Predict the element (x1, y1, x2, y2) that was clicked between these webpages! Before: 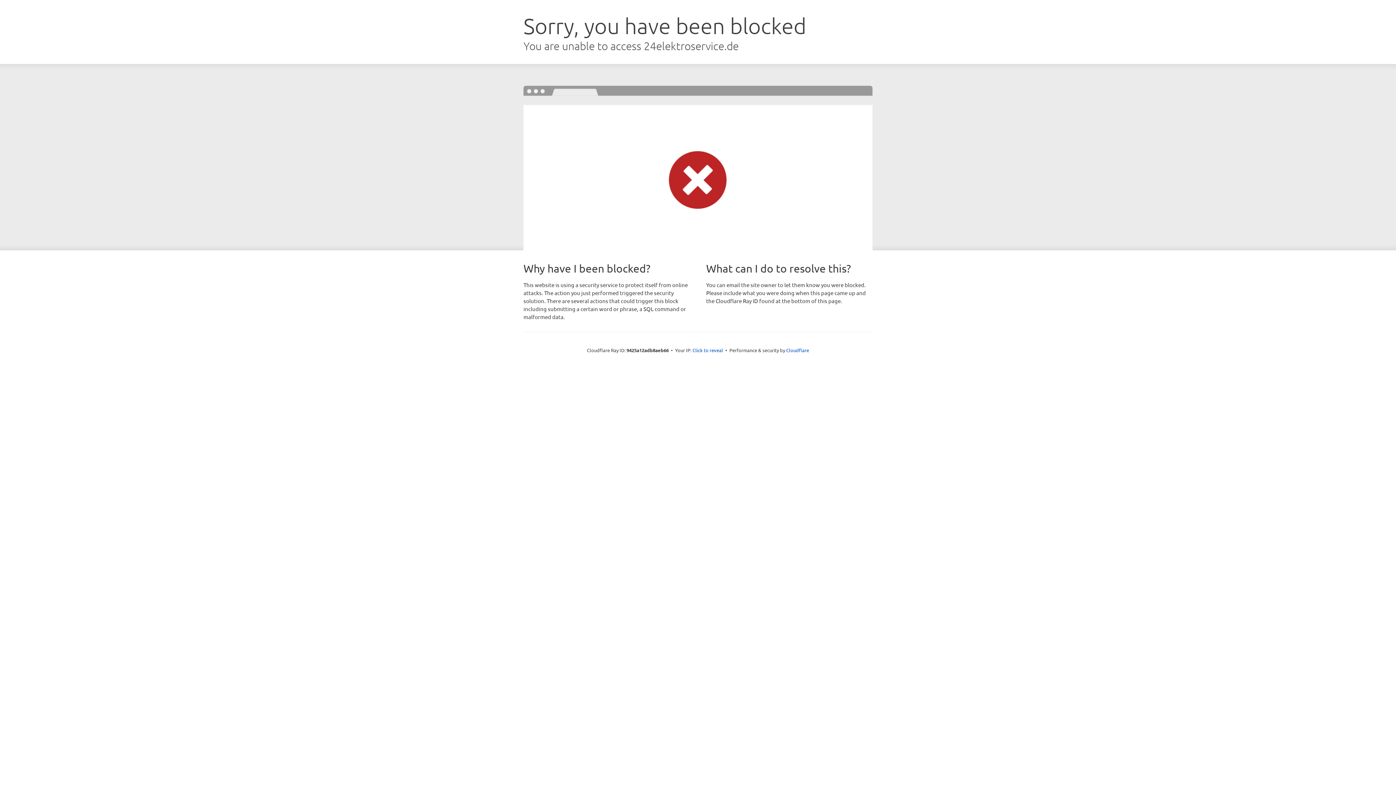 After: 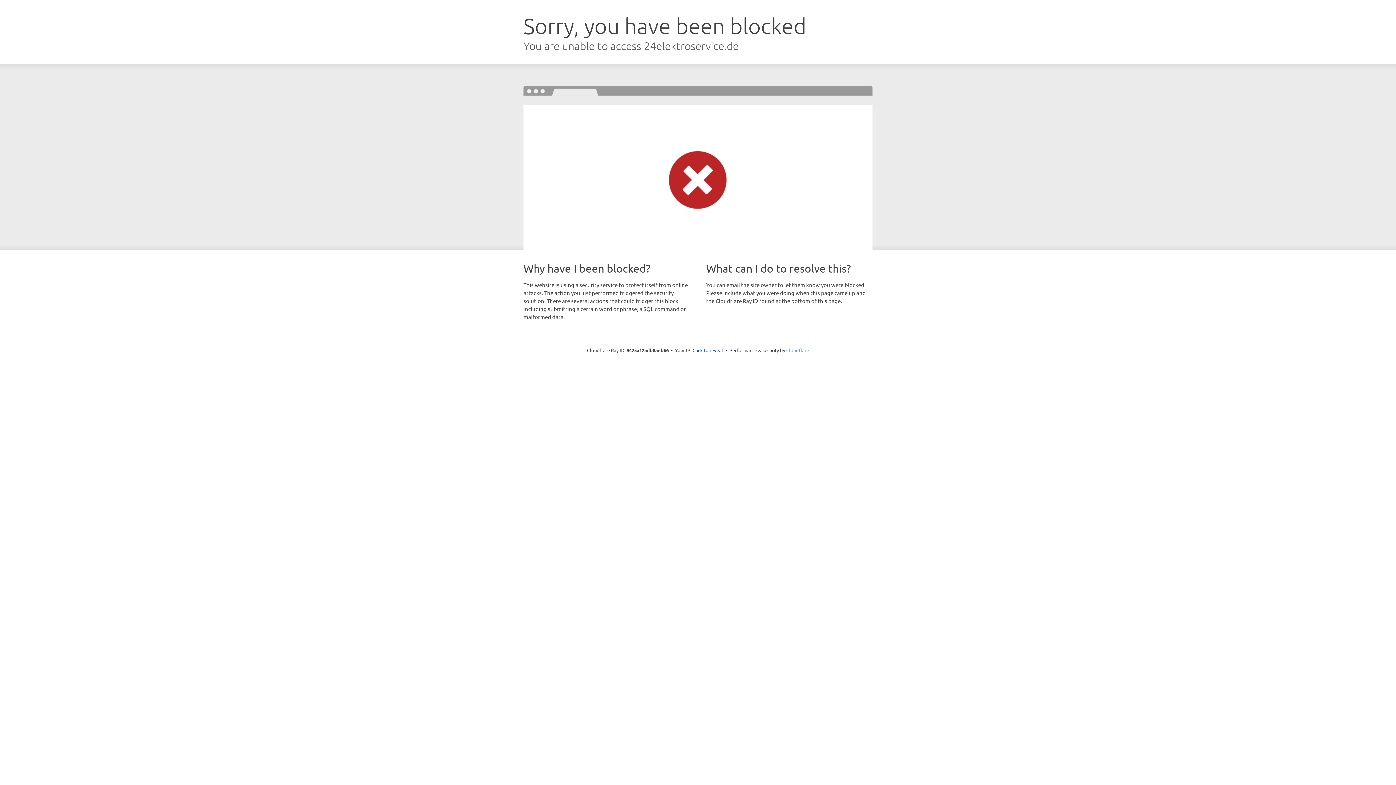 Action: label: Cloudflare bbox: (786, 347, 809, 353)